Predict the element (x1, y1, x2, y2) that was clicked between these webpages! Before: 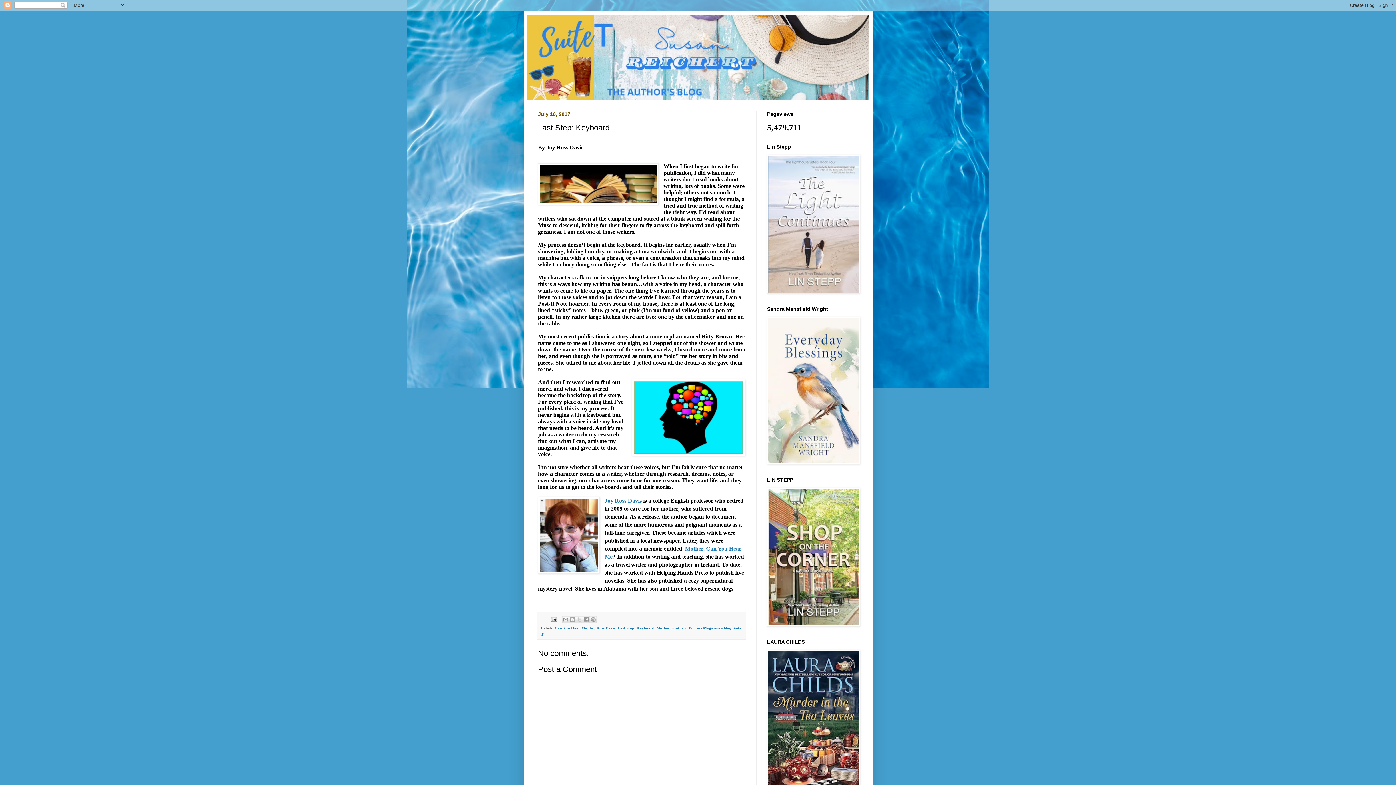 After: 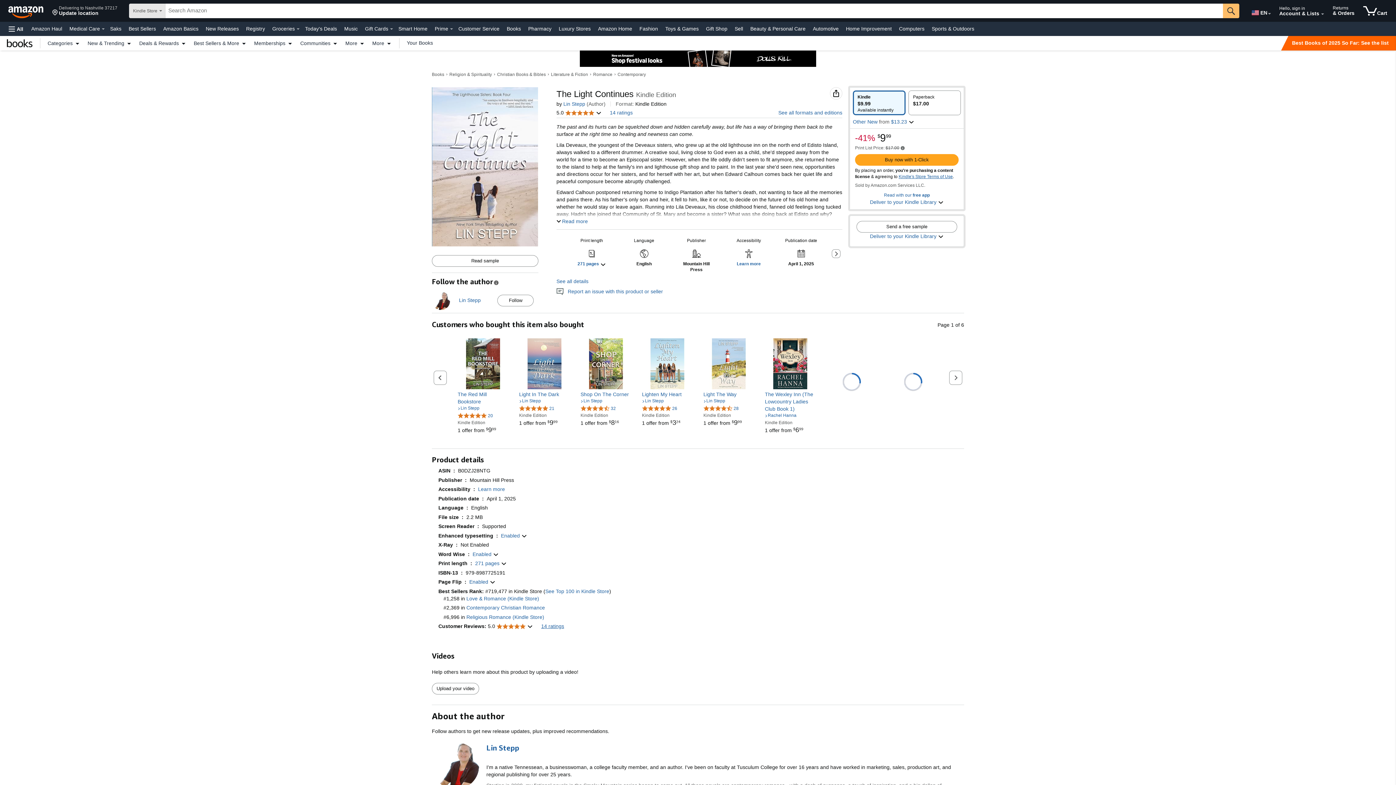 Action: bbox: (767, 289, 860, 294)